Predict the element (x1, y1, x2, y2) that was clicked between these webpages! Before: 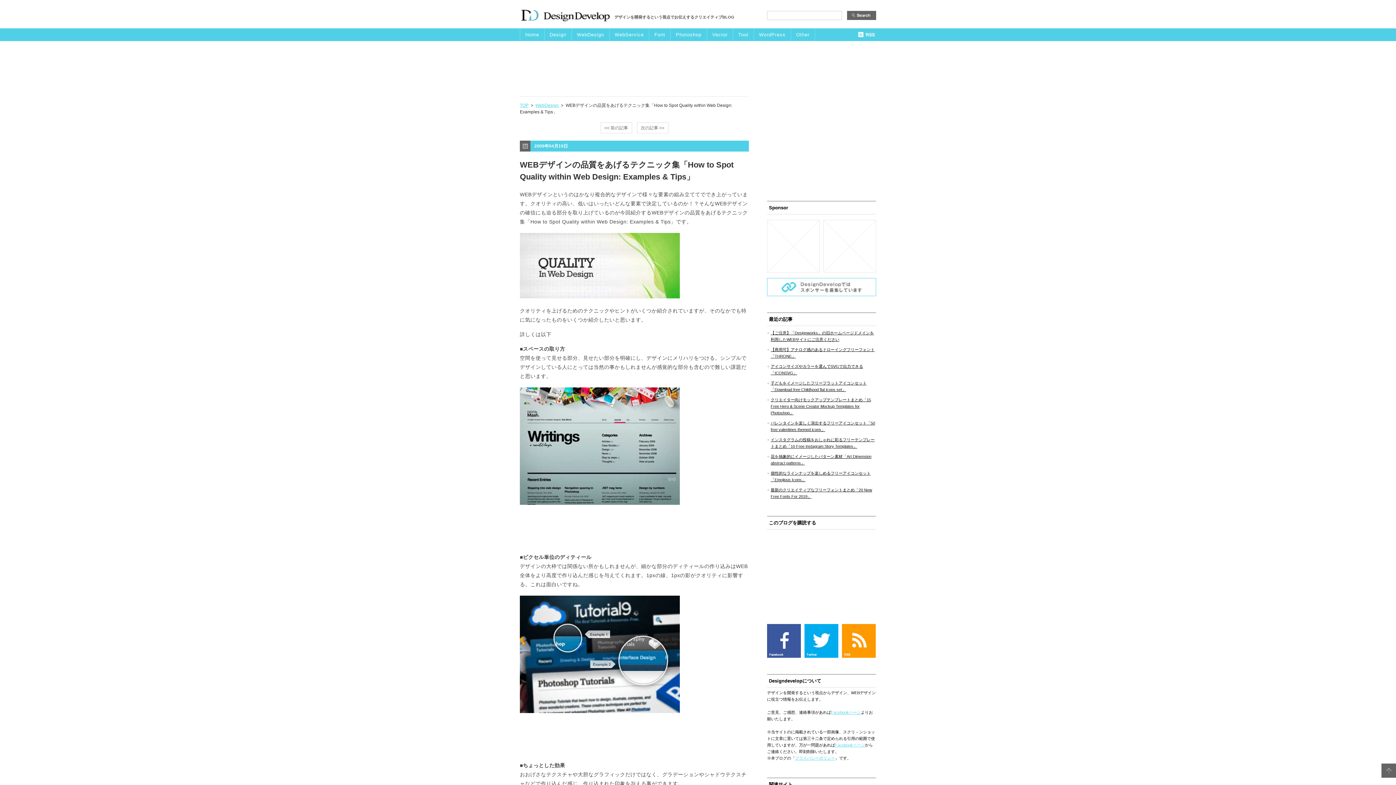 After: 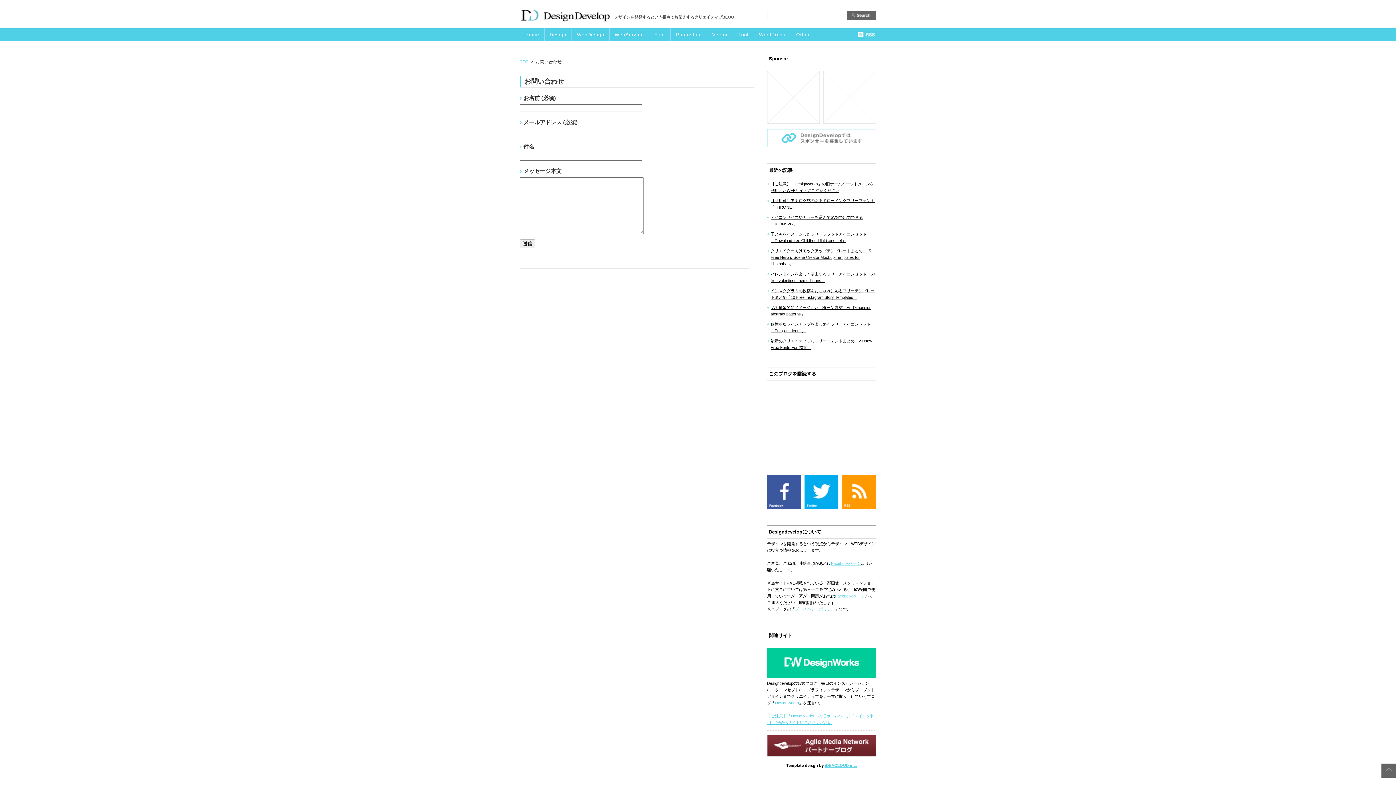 Action: bbox: (767, 292, 876, 297)